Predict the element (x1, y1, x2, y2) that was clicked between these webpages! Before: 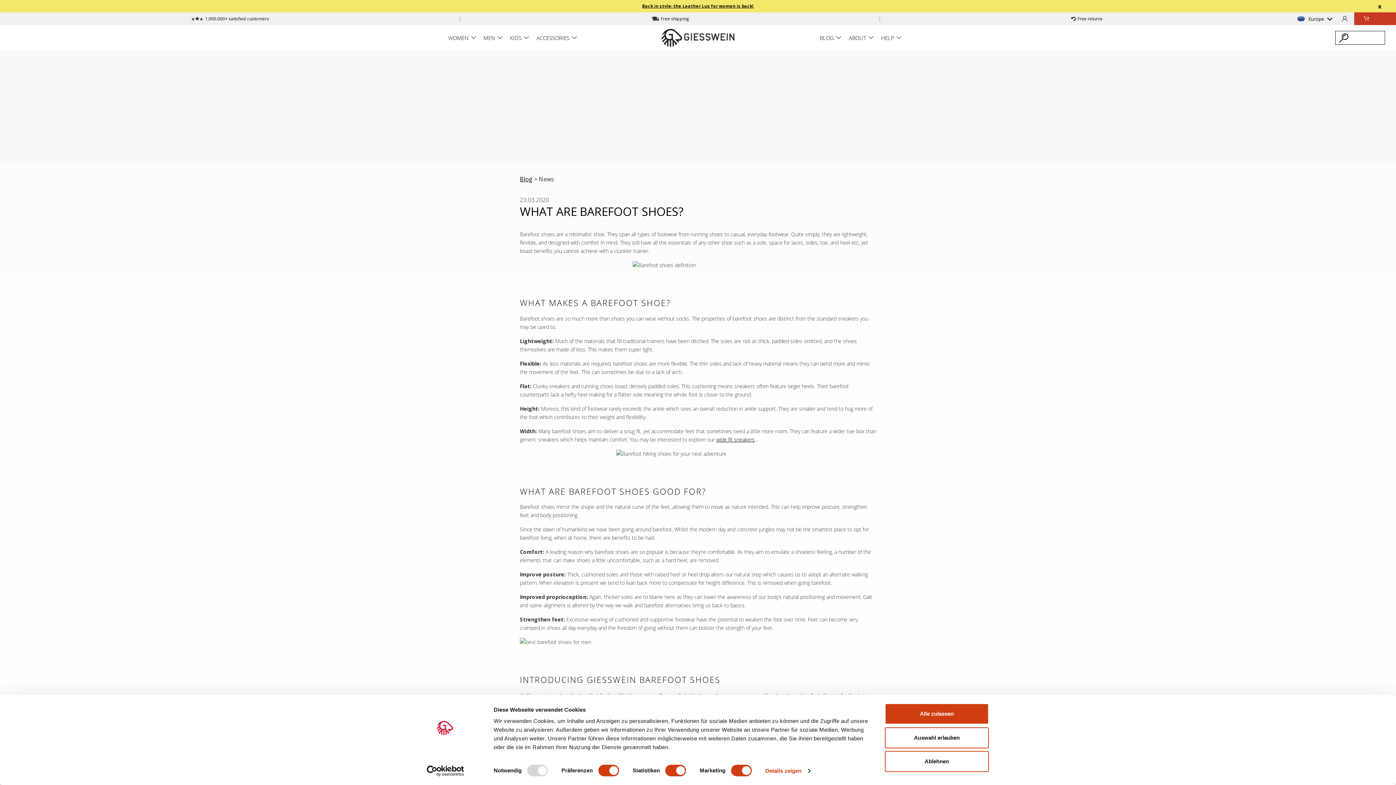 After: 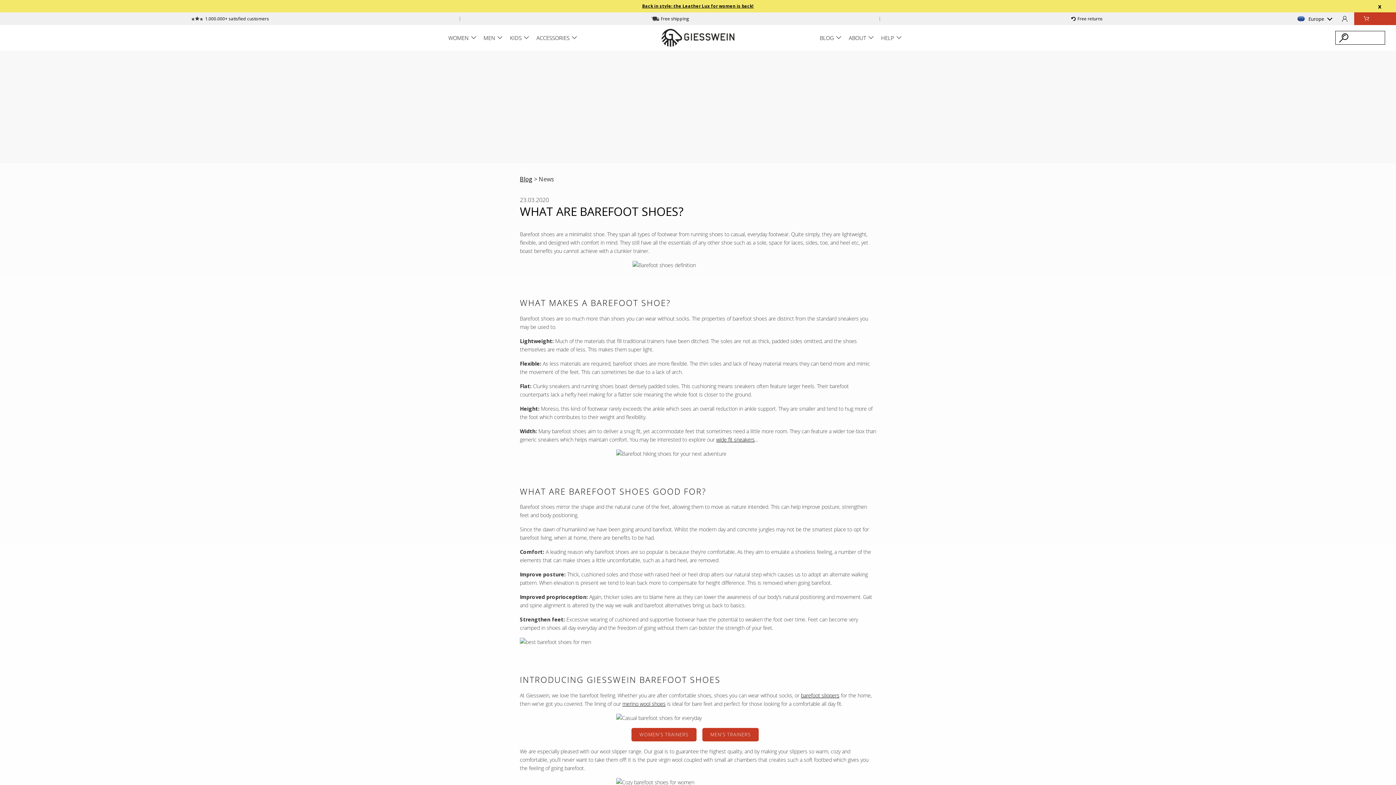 Action: bbox: (885, 727, 989, 748) label: Auswahl erlauben